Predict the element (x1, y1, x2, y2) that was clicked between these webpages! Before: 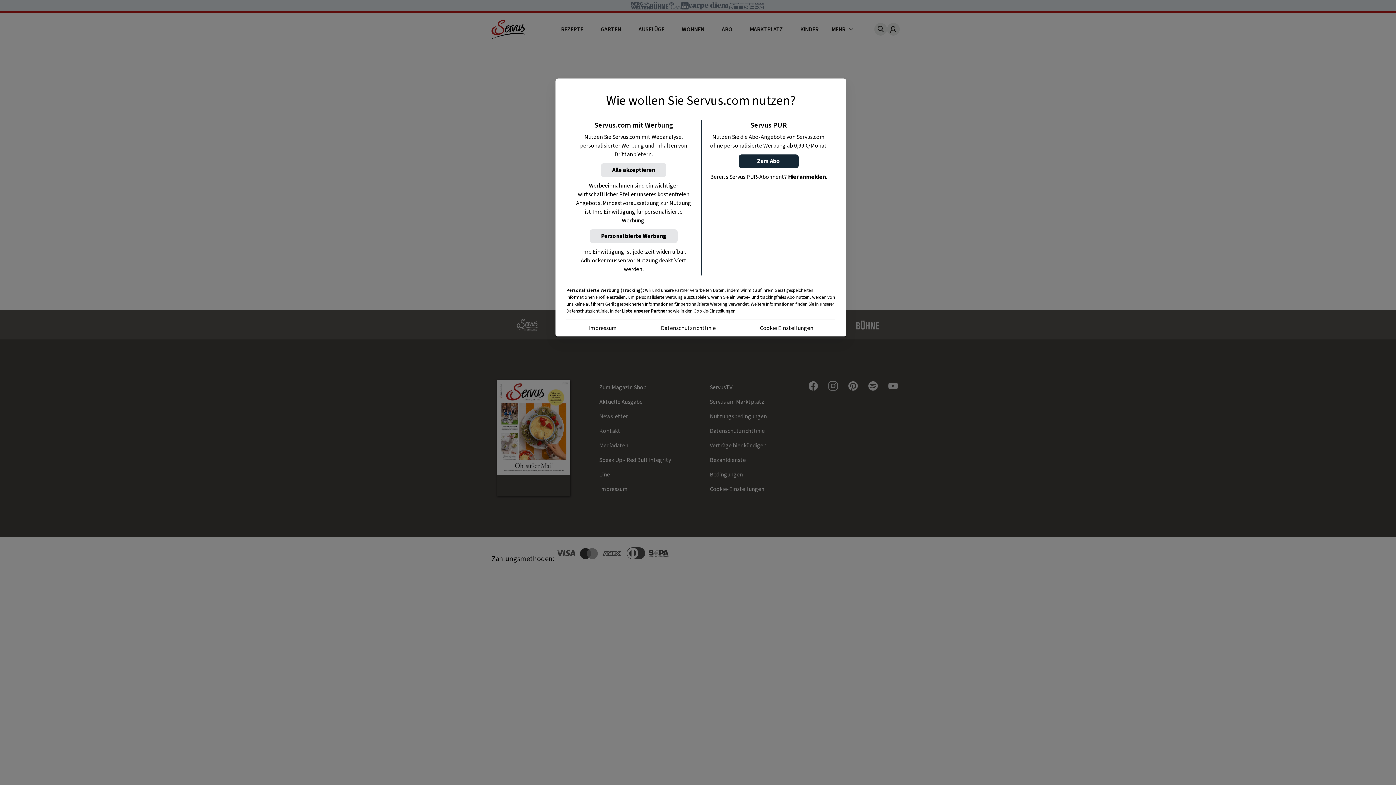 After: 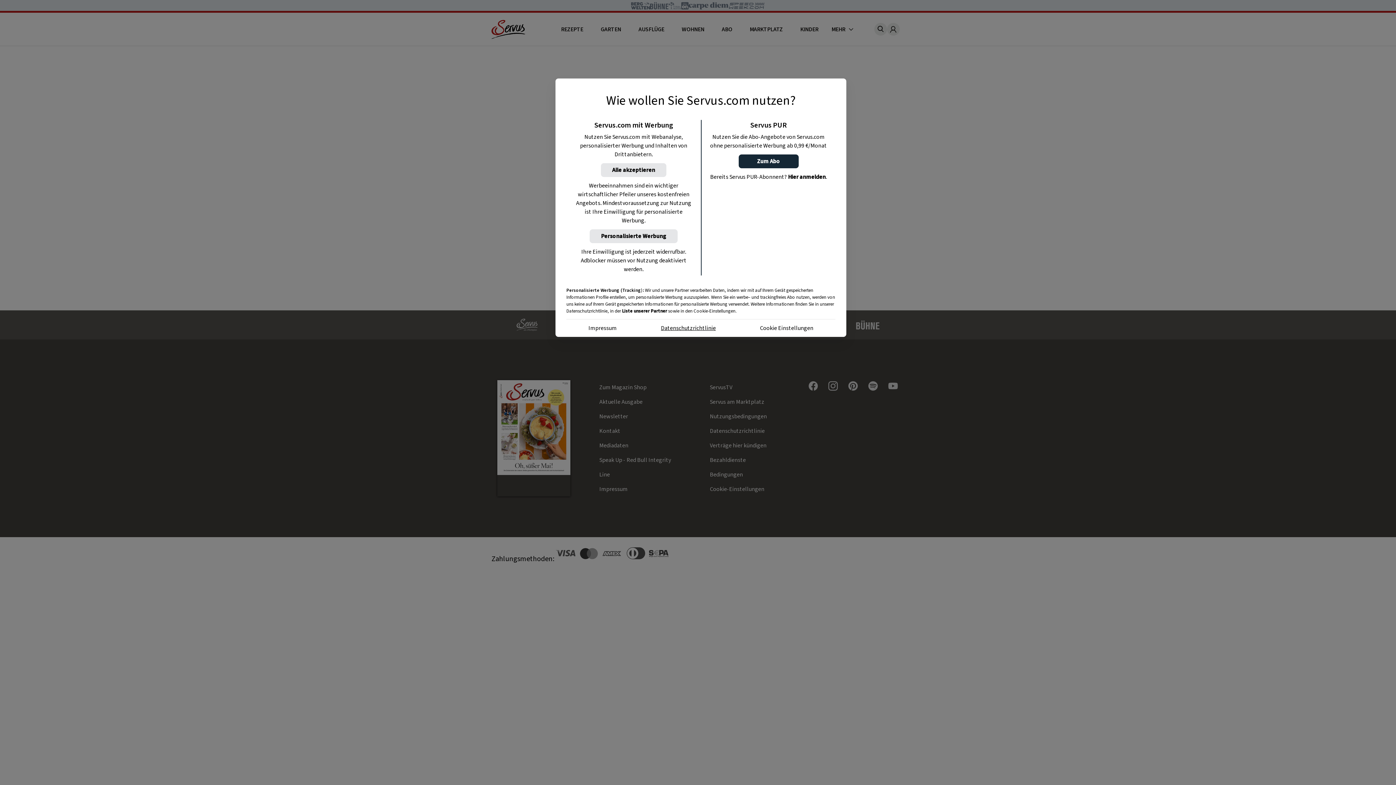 Action: bbox: (661, 324, 715, 332) label: Datenschutzrichtlinie